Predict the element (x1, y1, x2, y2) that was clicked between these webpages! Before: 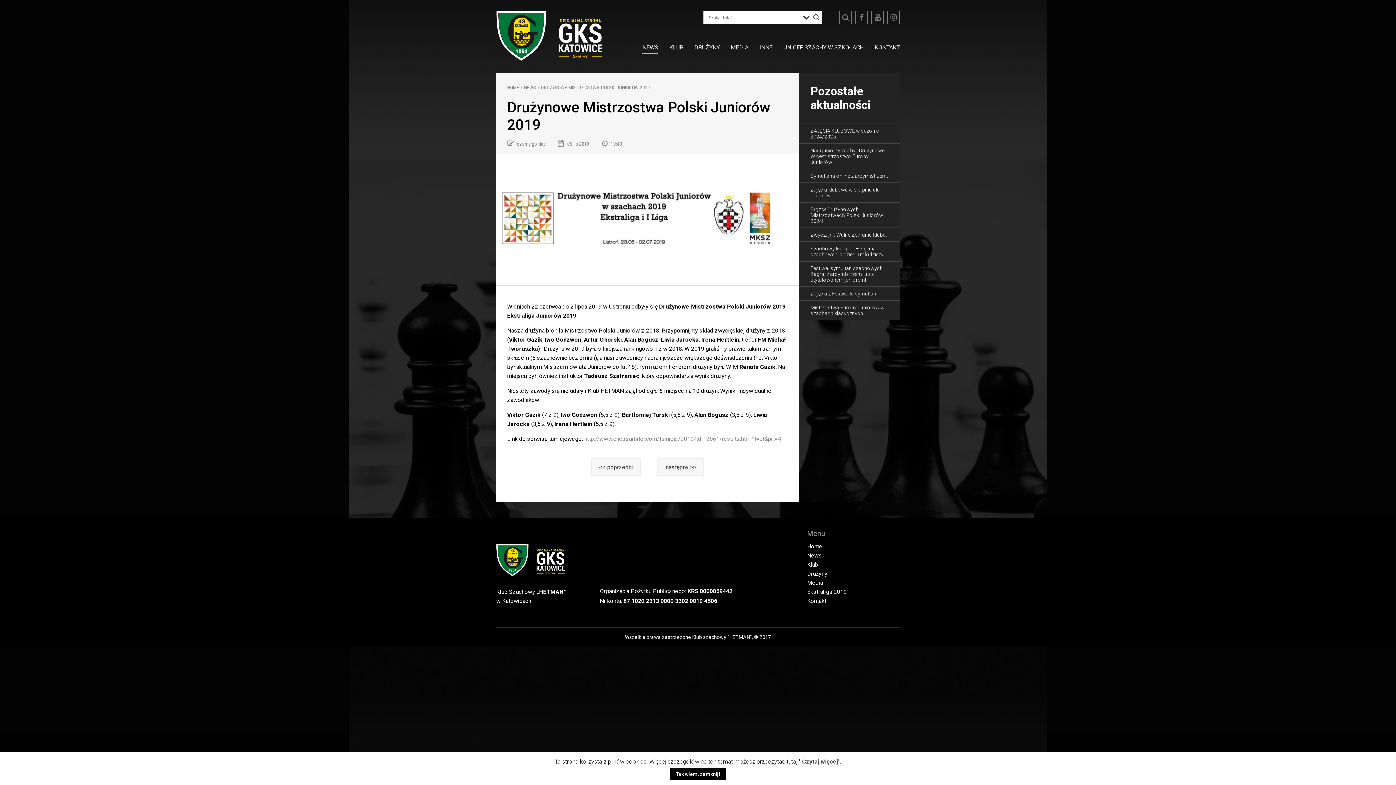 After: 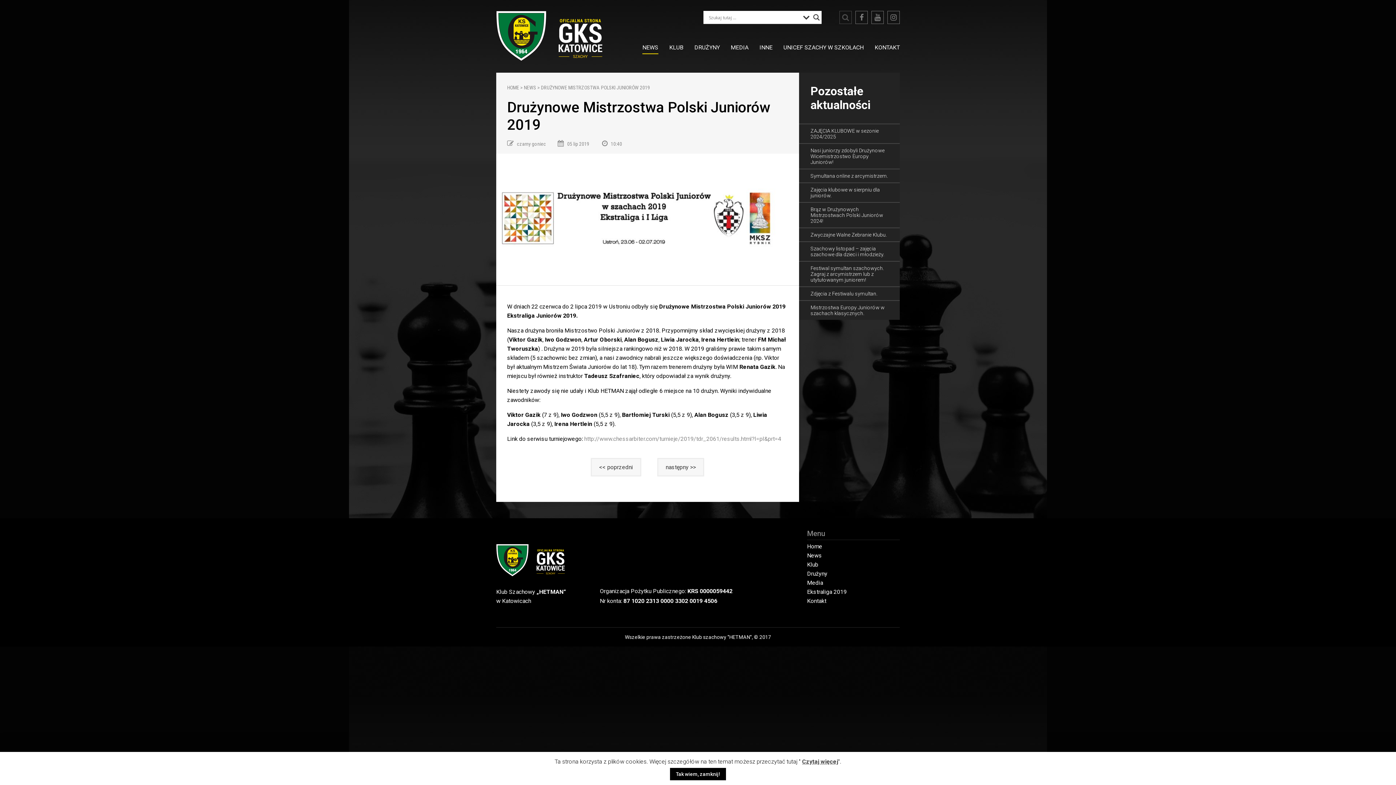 Action: bbox: (842, 14, 849, 21)